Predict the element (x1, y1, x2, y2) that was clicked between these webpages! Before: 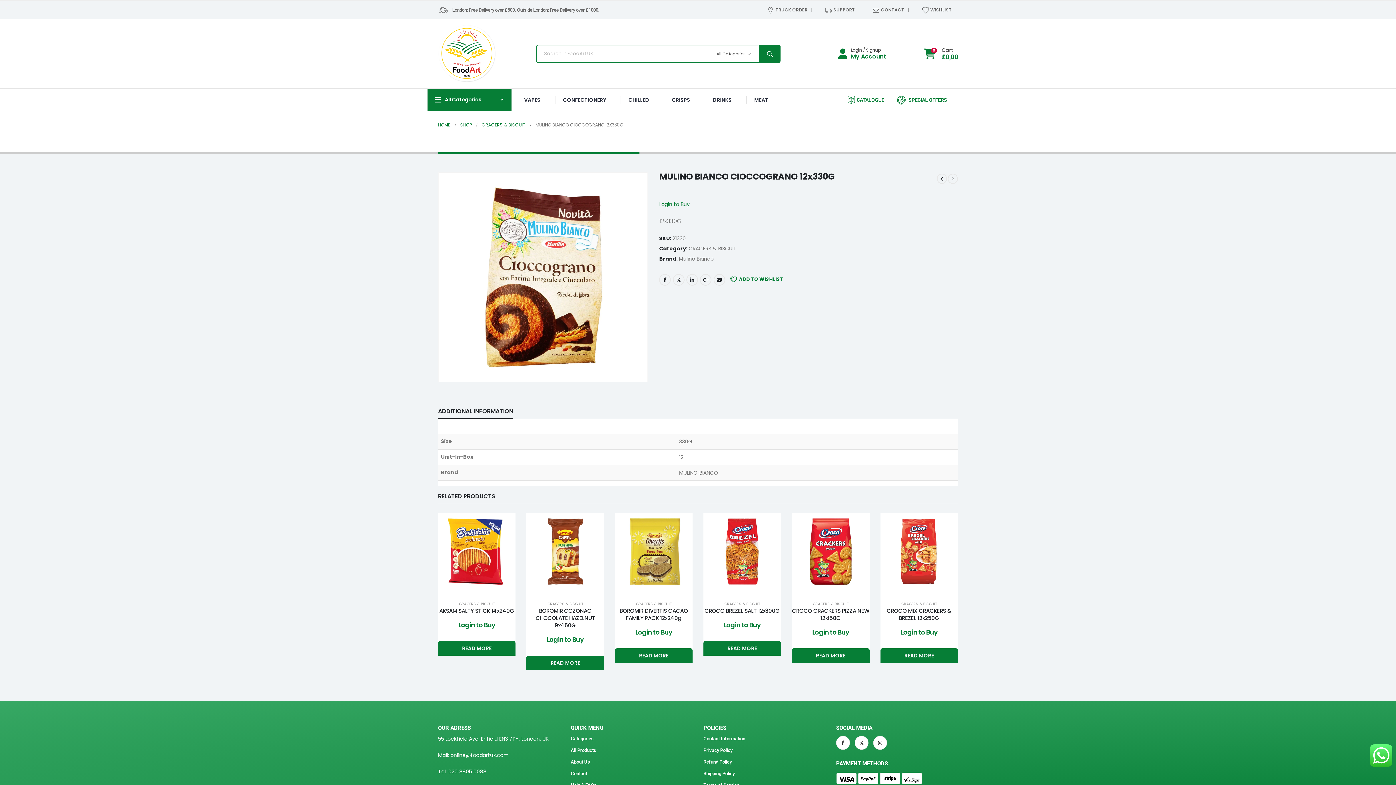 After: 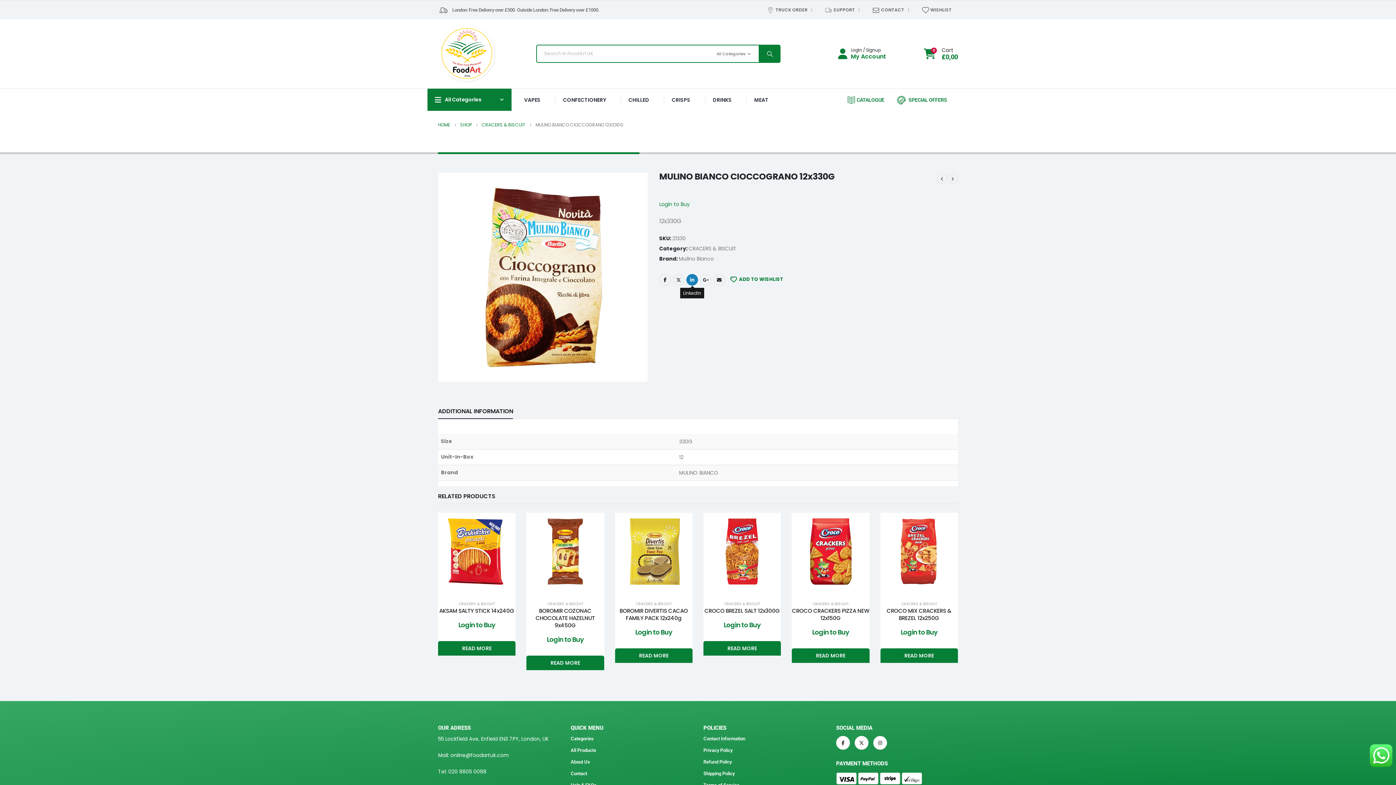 Action: bbox: (686, 274, 698, 285) label: LinkedIn